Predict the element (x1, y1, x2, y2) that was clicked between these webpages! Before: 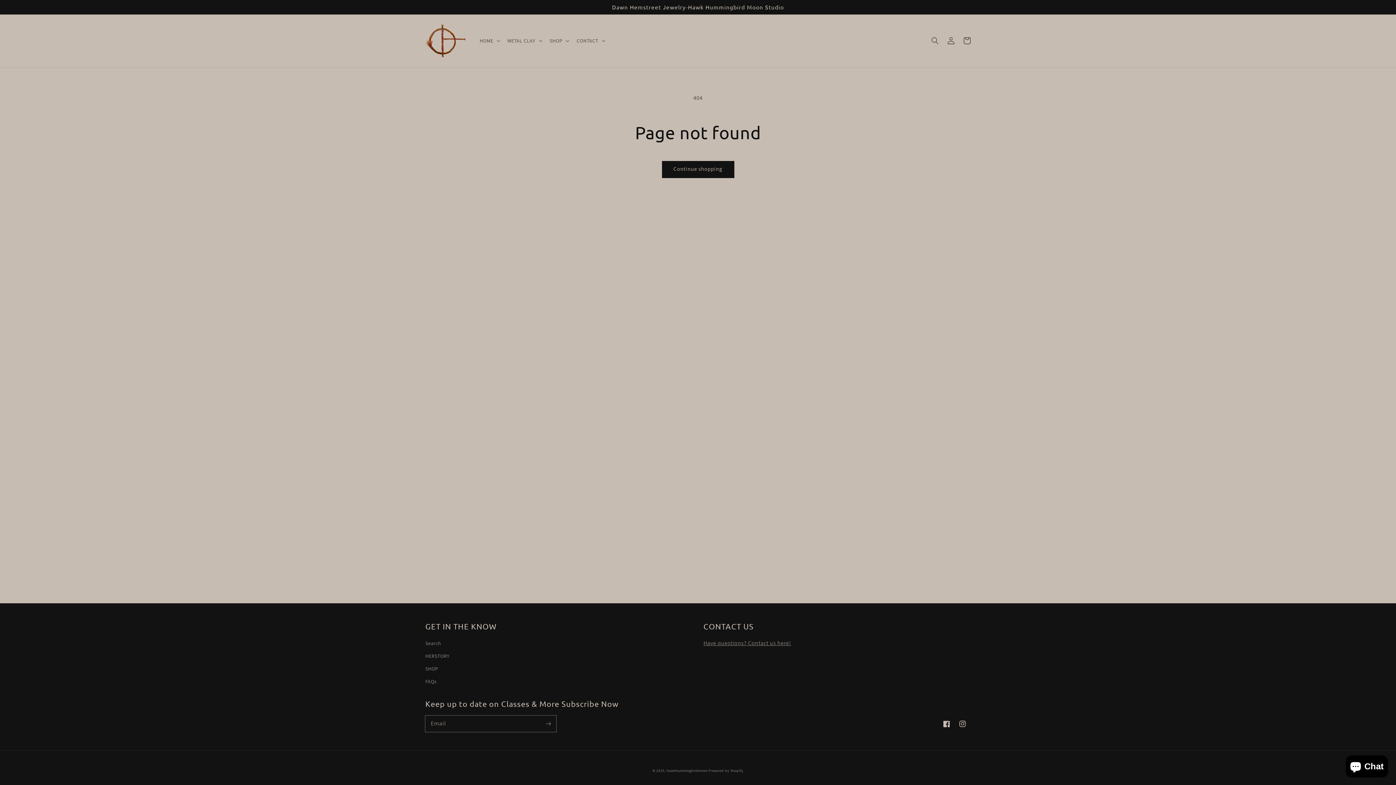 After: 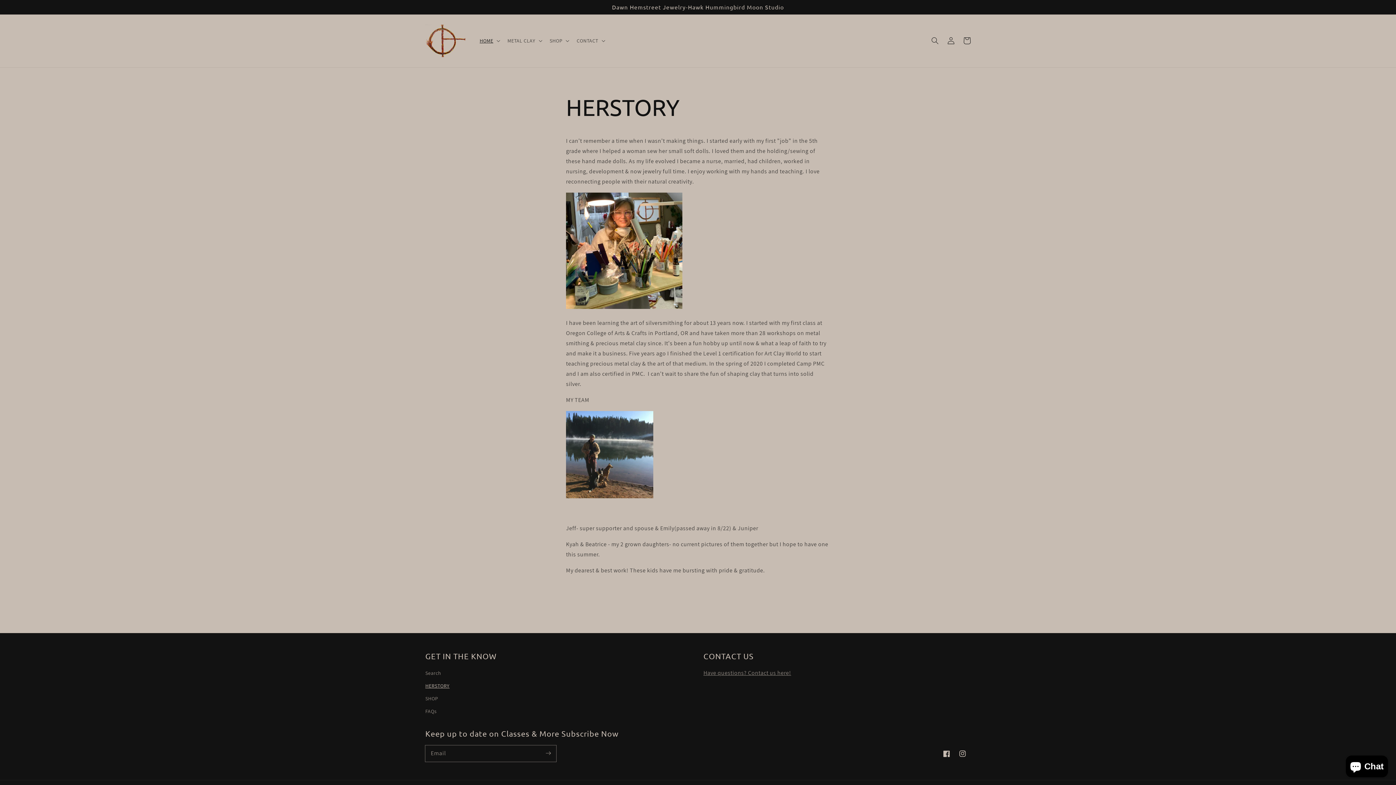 Action: label: HERSTORY bbox: (425, 650, 449, 662)